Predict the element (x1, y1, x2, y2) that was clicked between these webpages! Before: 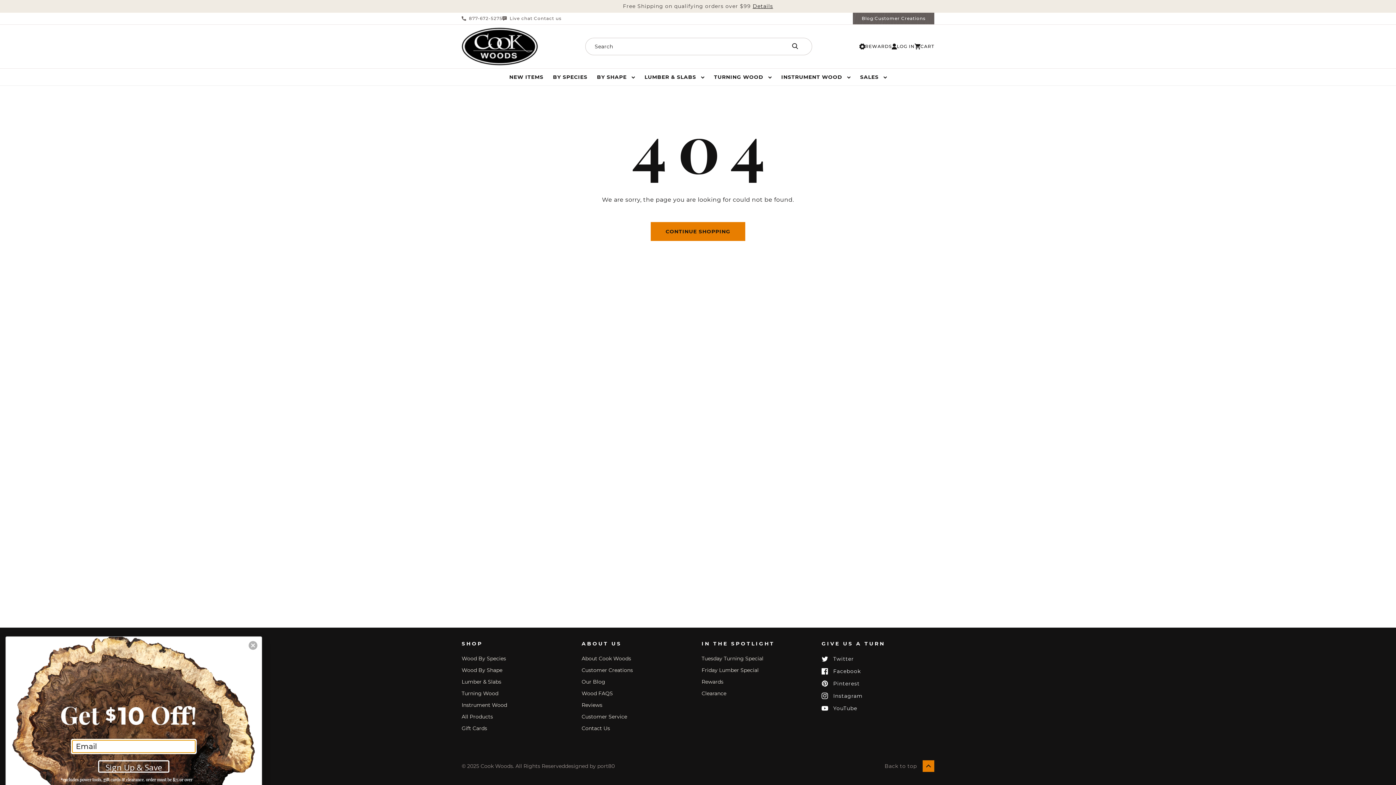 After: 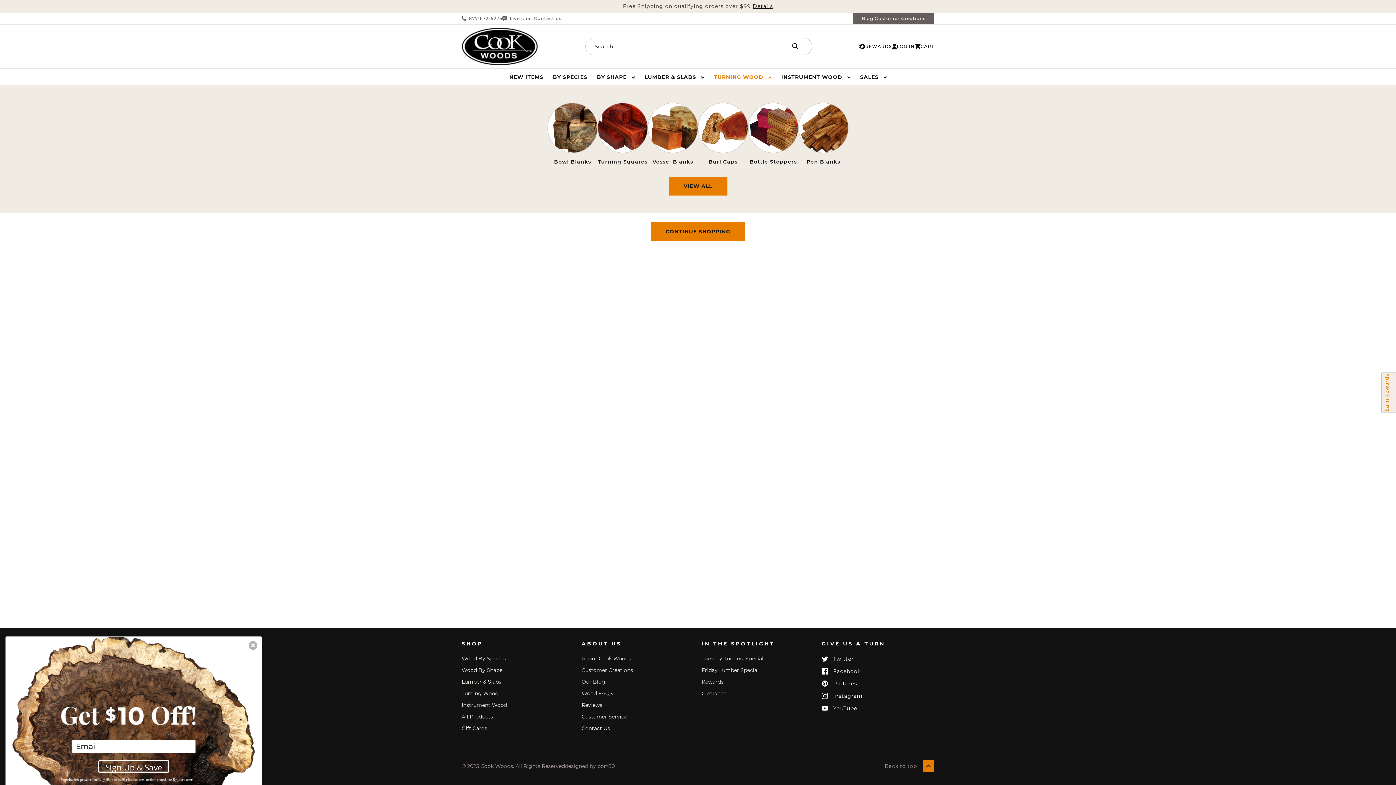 Action: label: TURNING WOOD  bbox: (709, 68, 776, 85)